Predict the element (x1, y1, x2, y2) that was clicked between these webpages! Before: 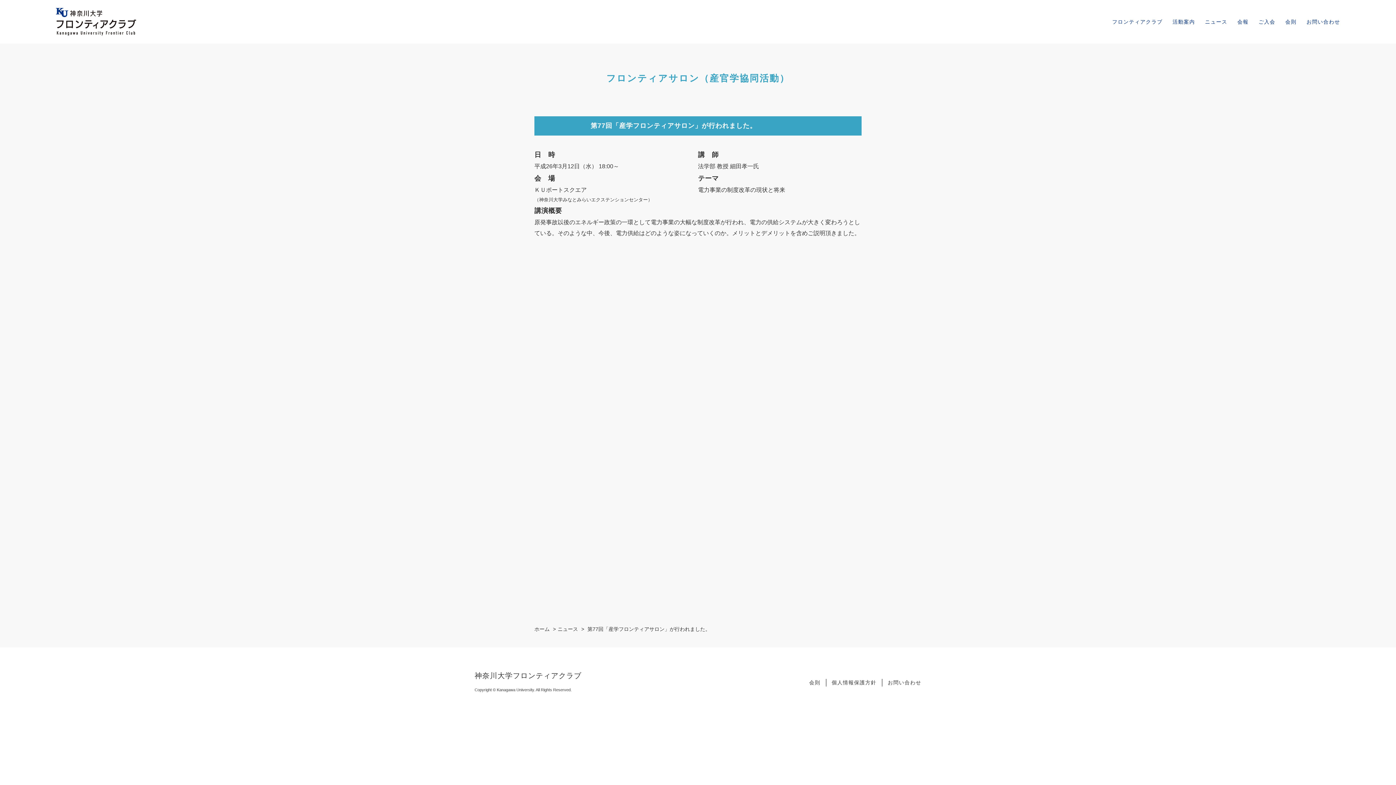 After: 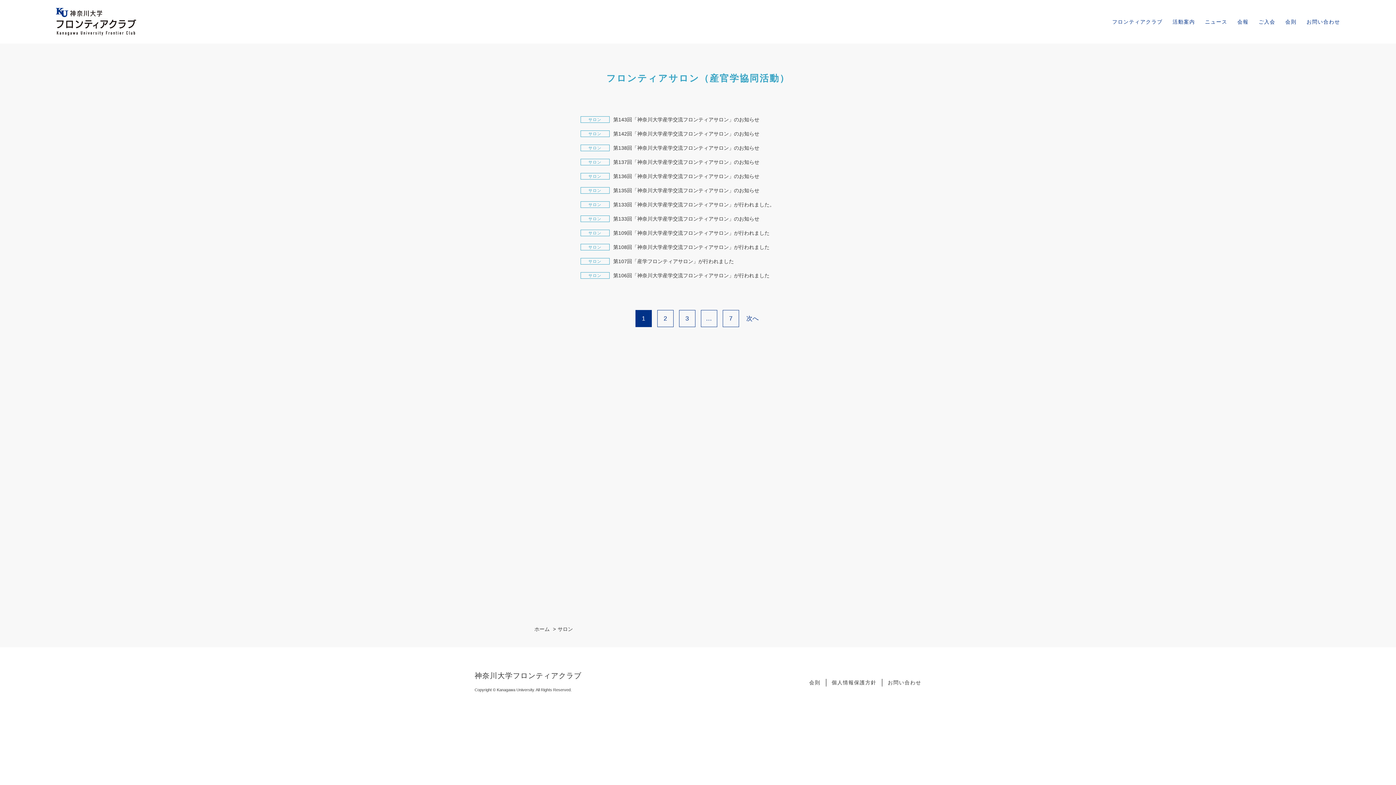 Action: bbox: (534, 70, 861, 85) label: フロンティアサロン（産官学協同活動）